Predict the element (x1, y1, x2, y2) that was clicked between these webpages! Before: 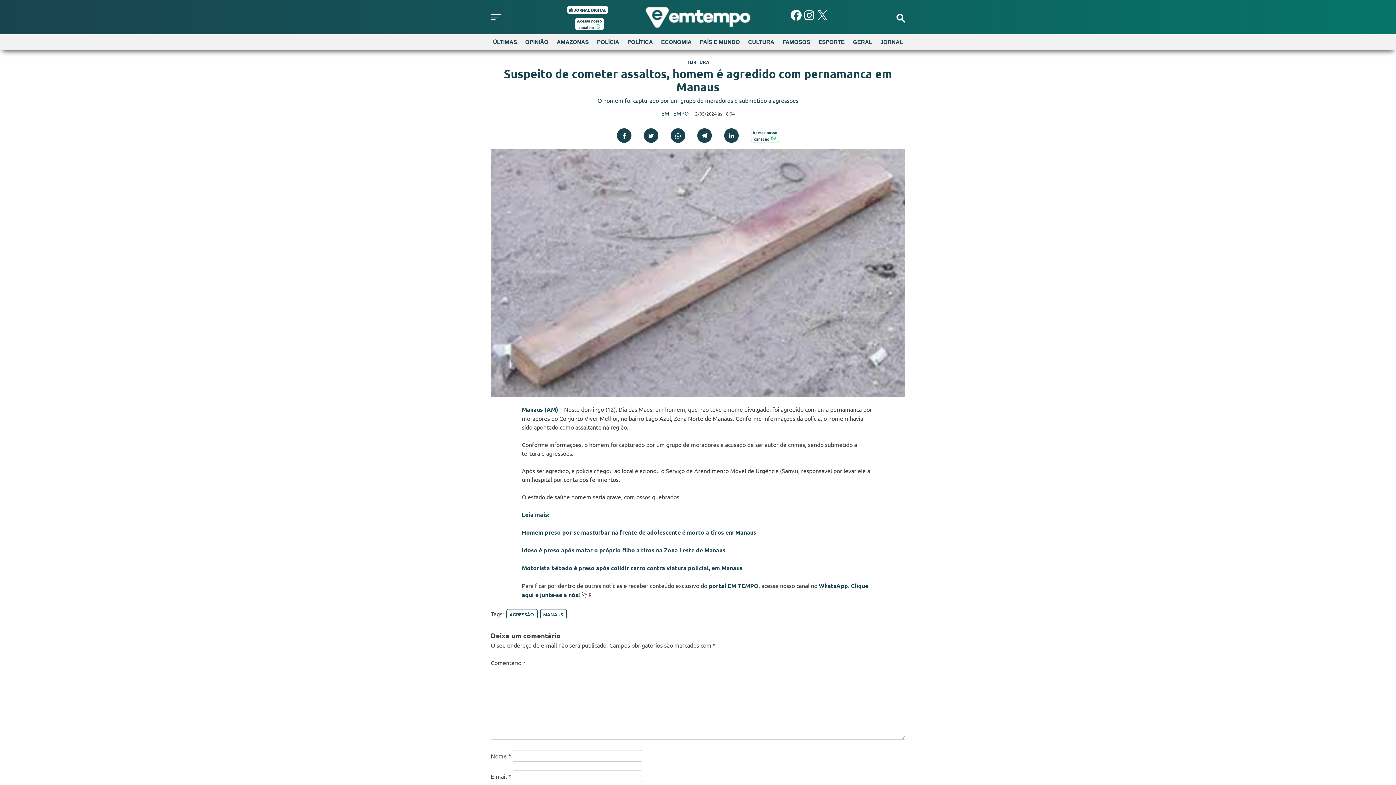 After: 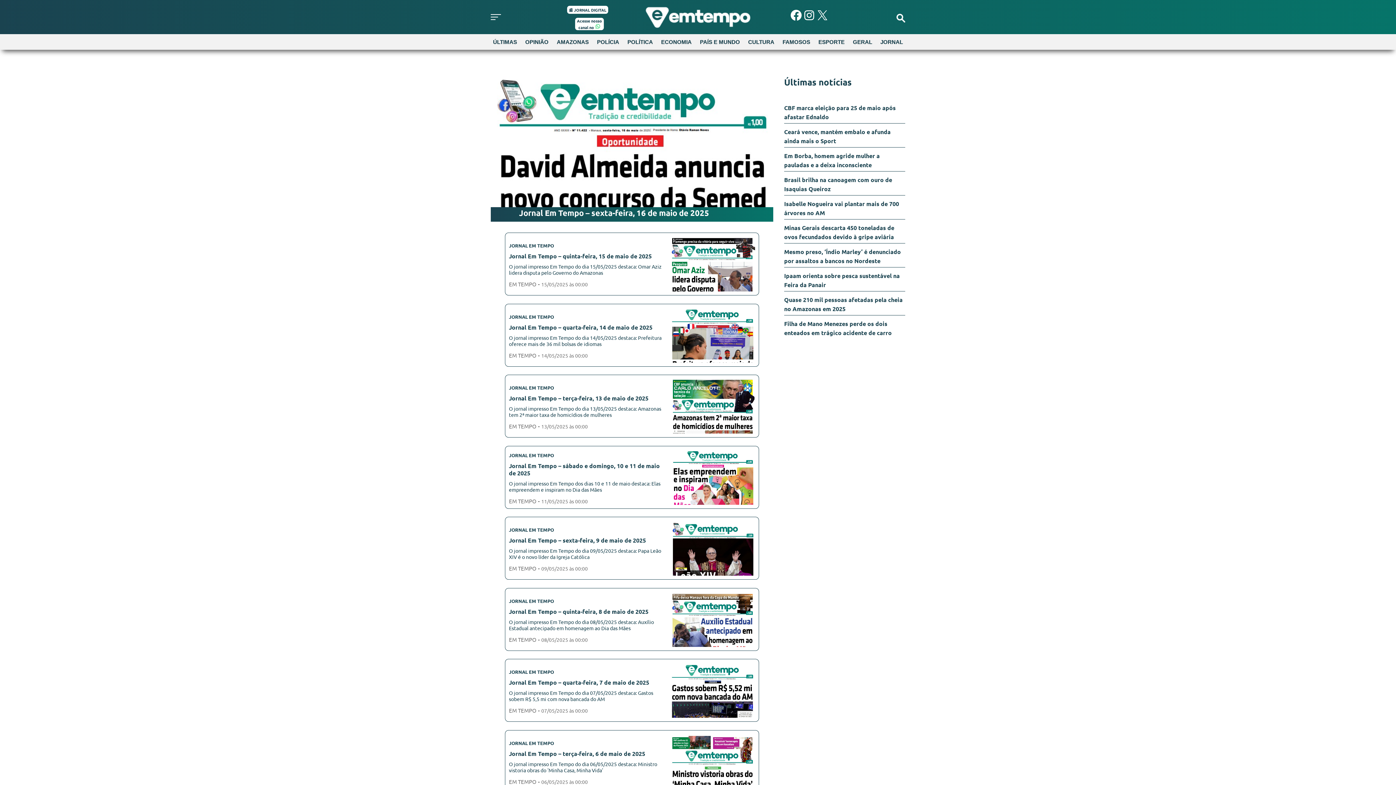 Action: bbox: (569, 6, 606, 12) label: 📰 JORNAL DIGITAL